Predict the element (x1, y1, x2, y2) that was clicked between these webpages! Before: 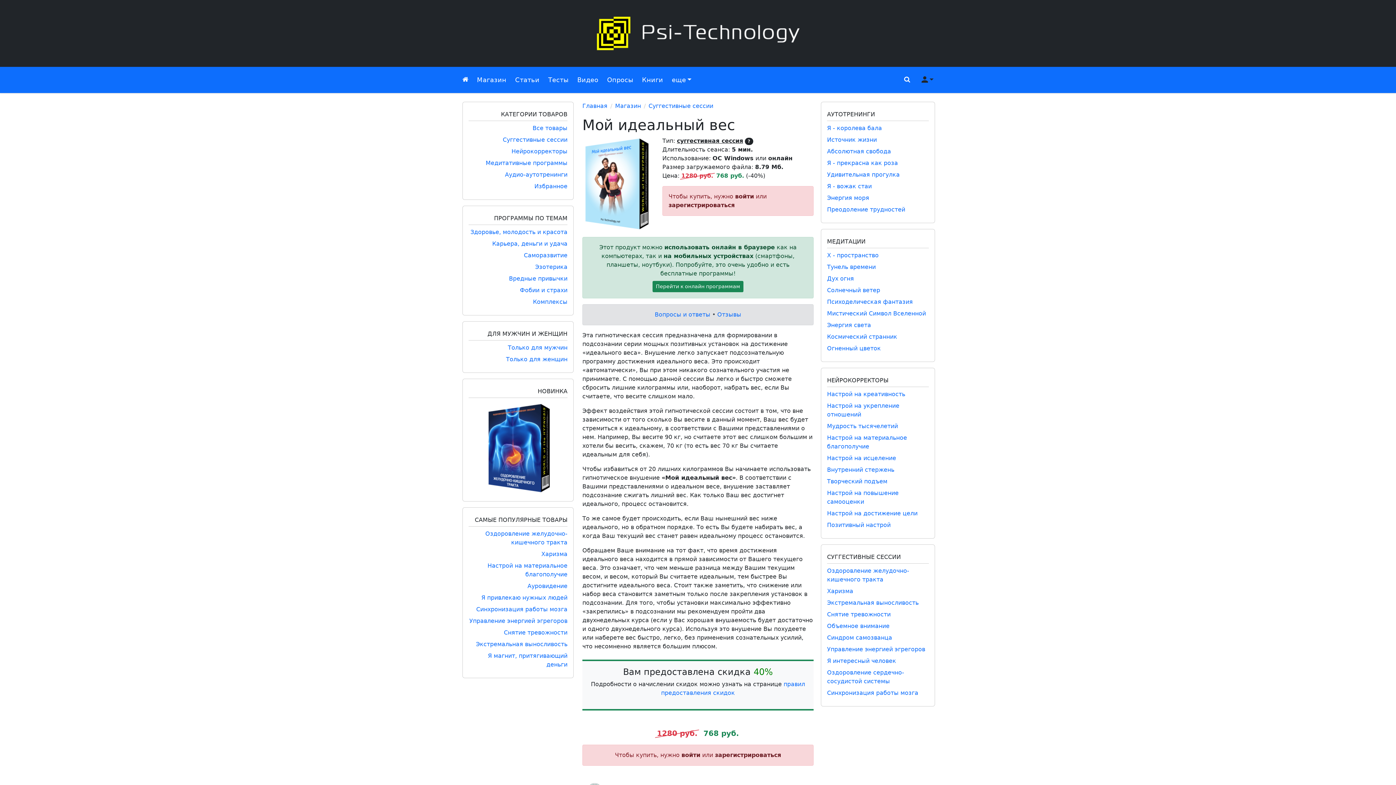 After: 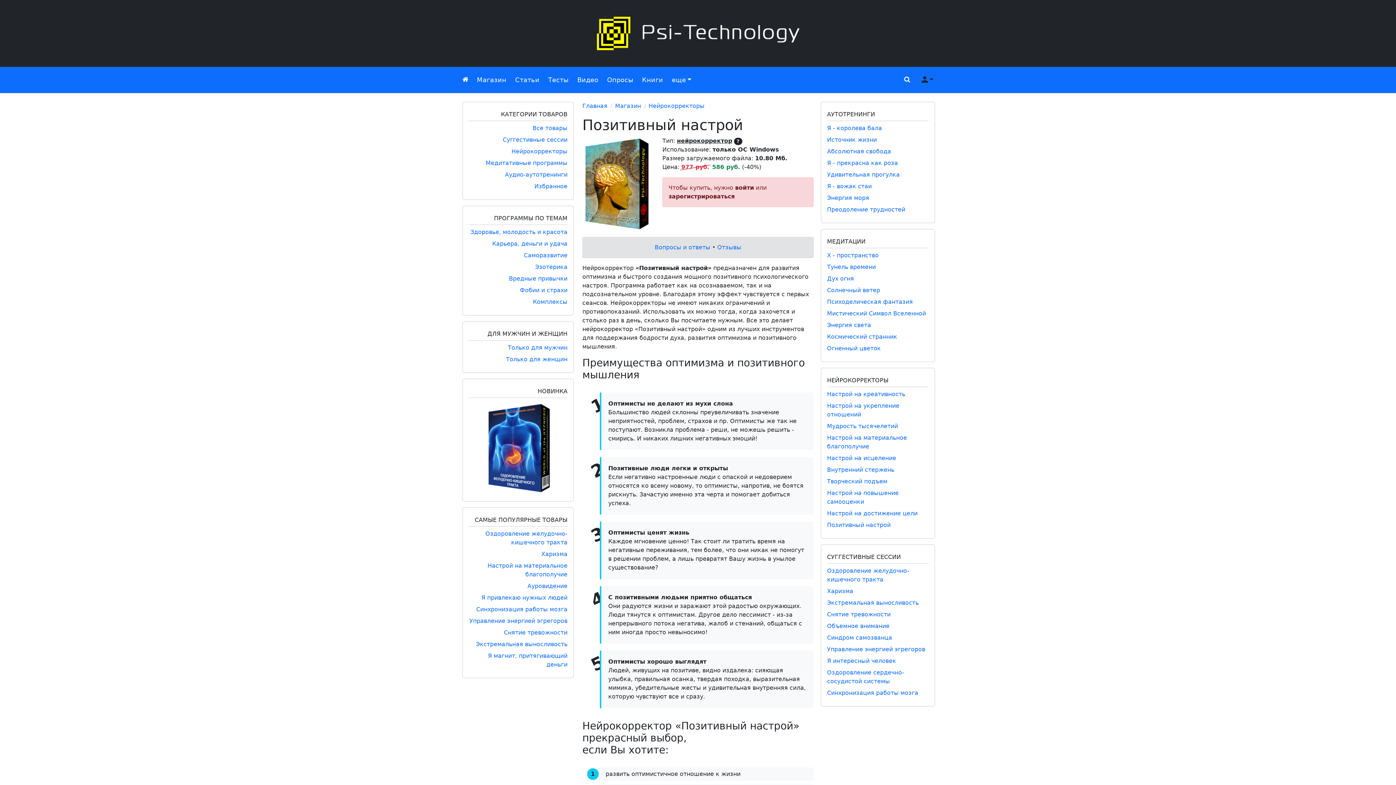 Action: bbox: (827, 521, 890, 528) label: Позитивный настрой